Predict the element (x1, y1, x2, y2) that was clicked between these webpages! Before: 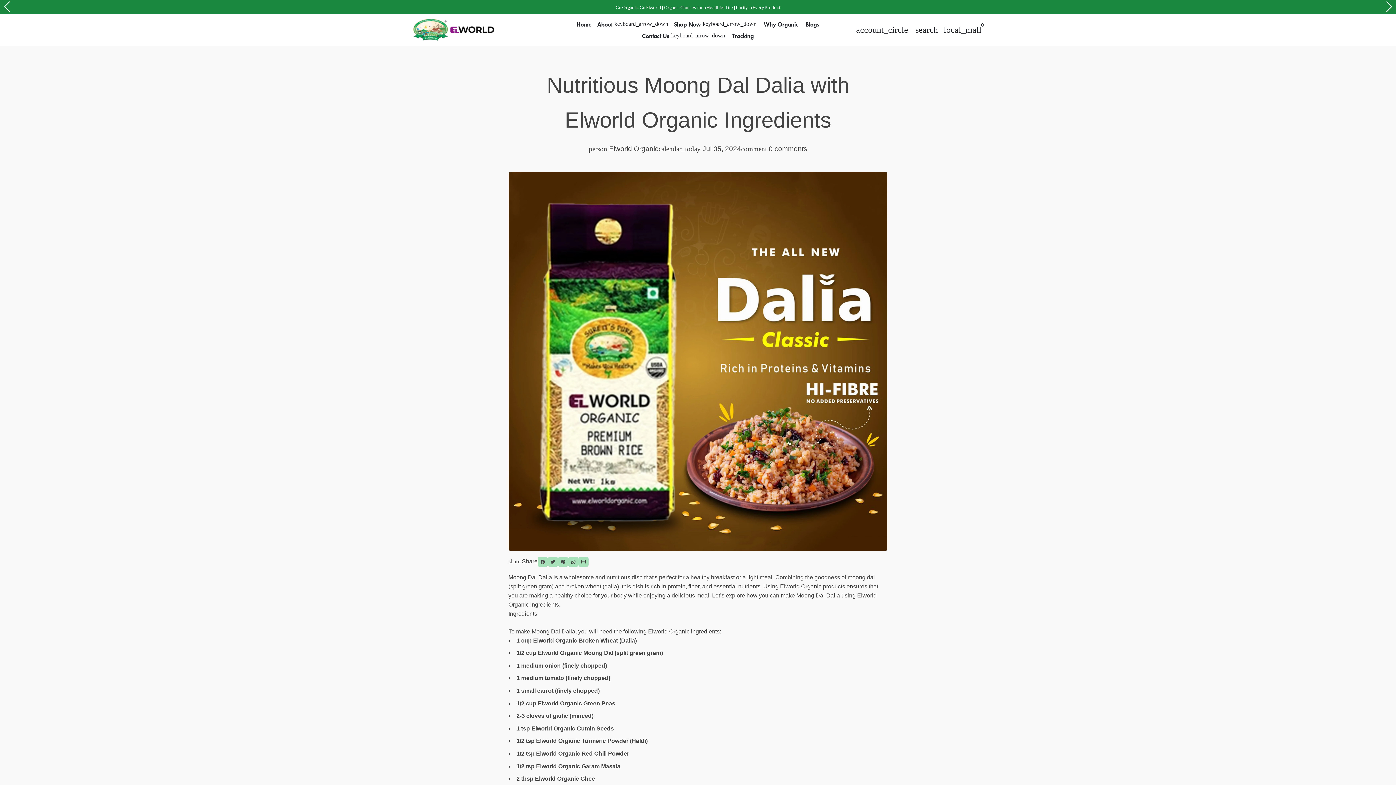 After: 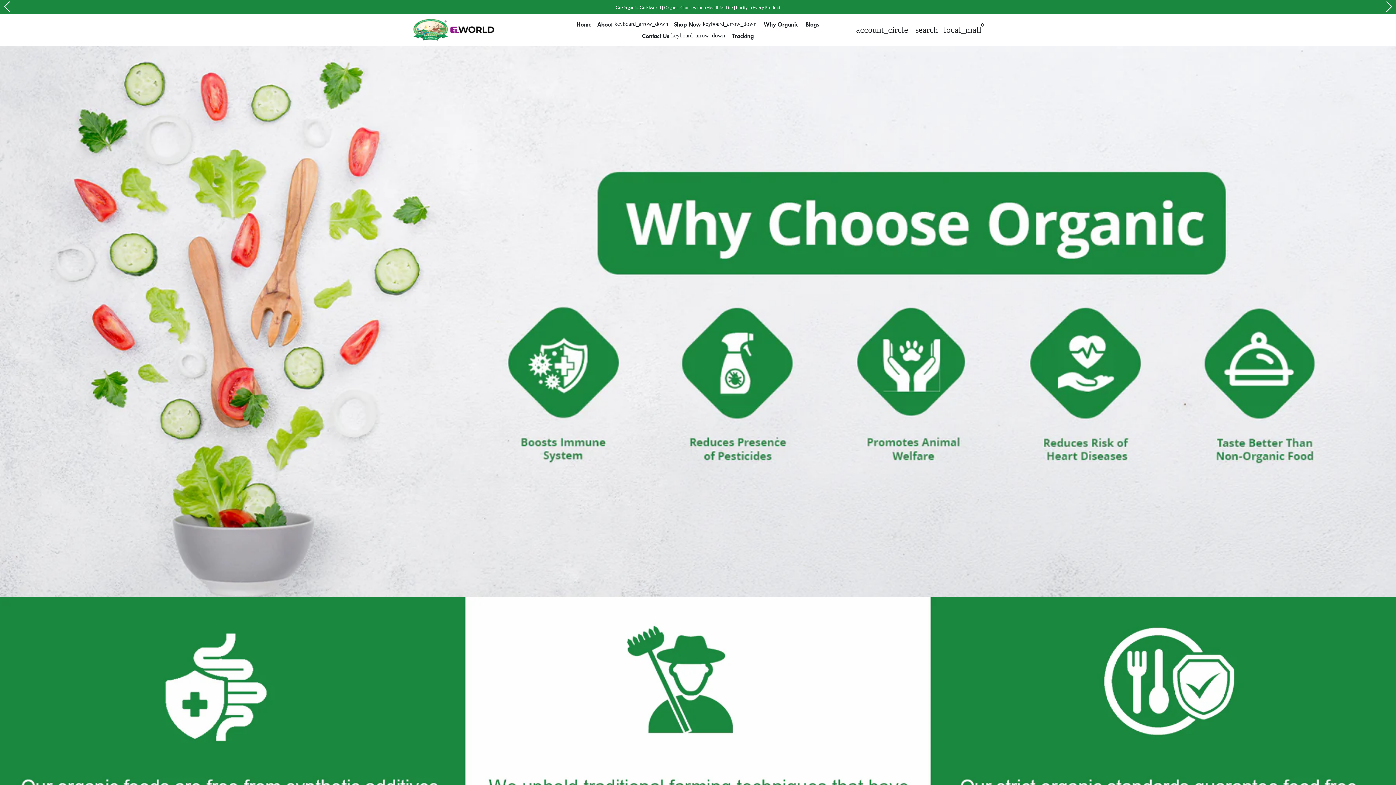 Action: label: Why Organic bbox: (761, 18, 801, 29)